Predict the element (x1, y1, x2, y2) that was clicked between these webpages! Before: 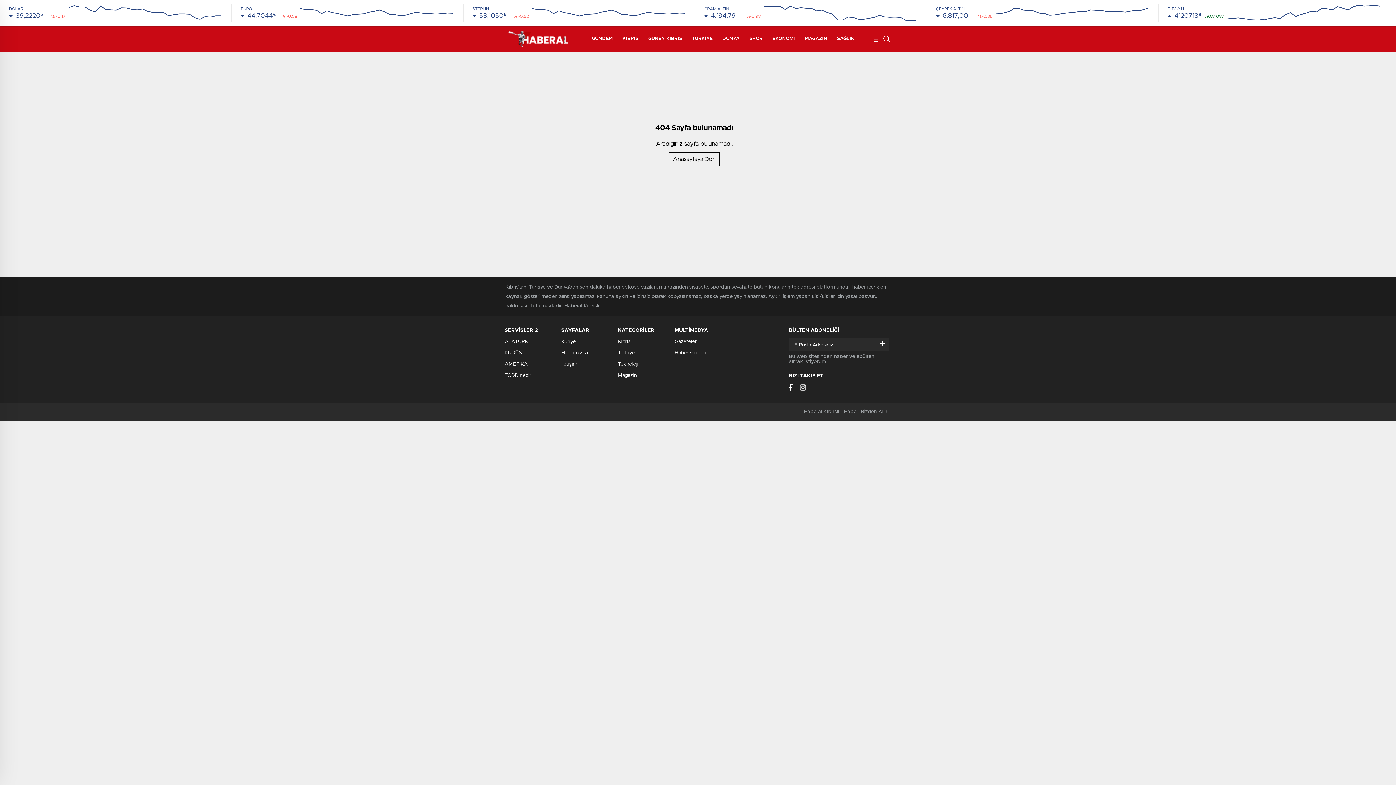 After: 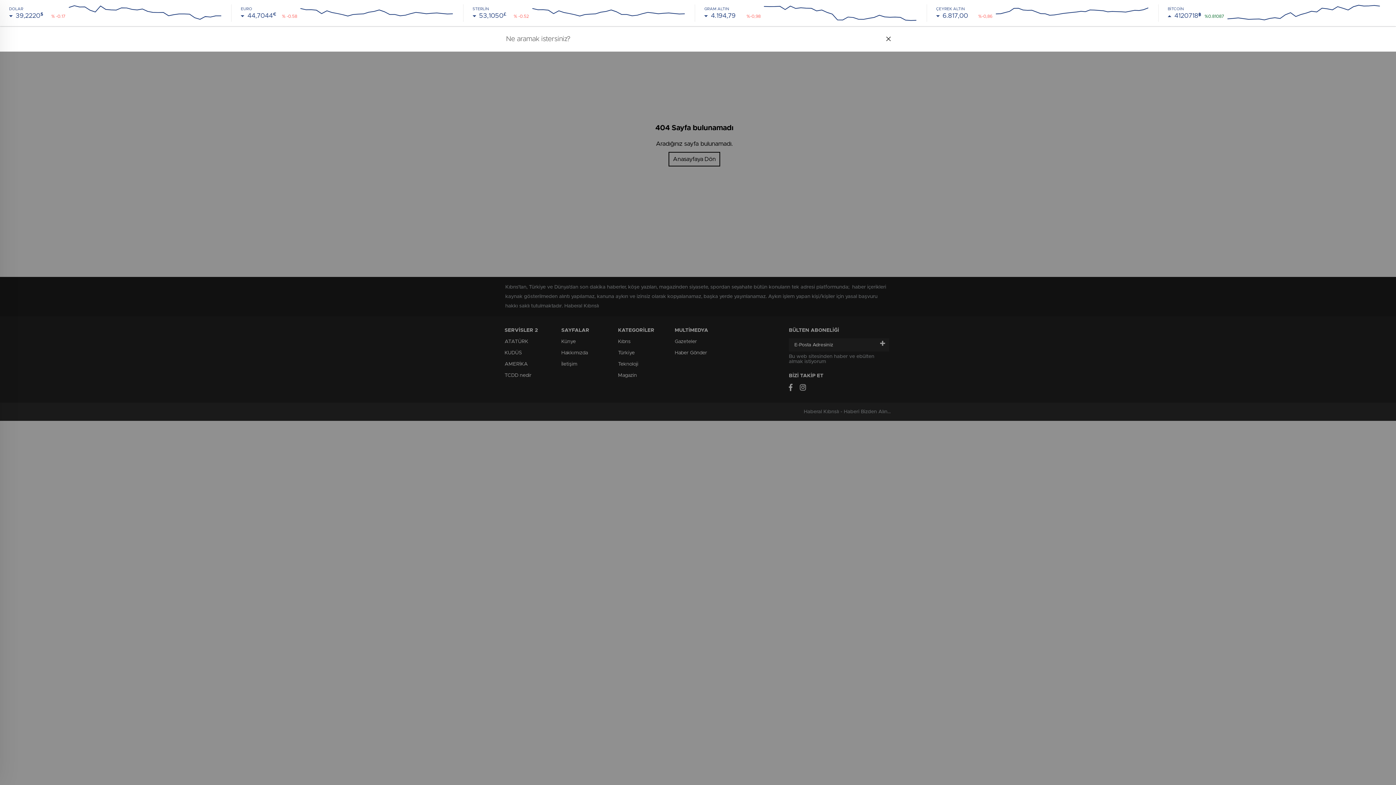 Action: bbox: (882, 34, 890, 42)